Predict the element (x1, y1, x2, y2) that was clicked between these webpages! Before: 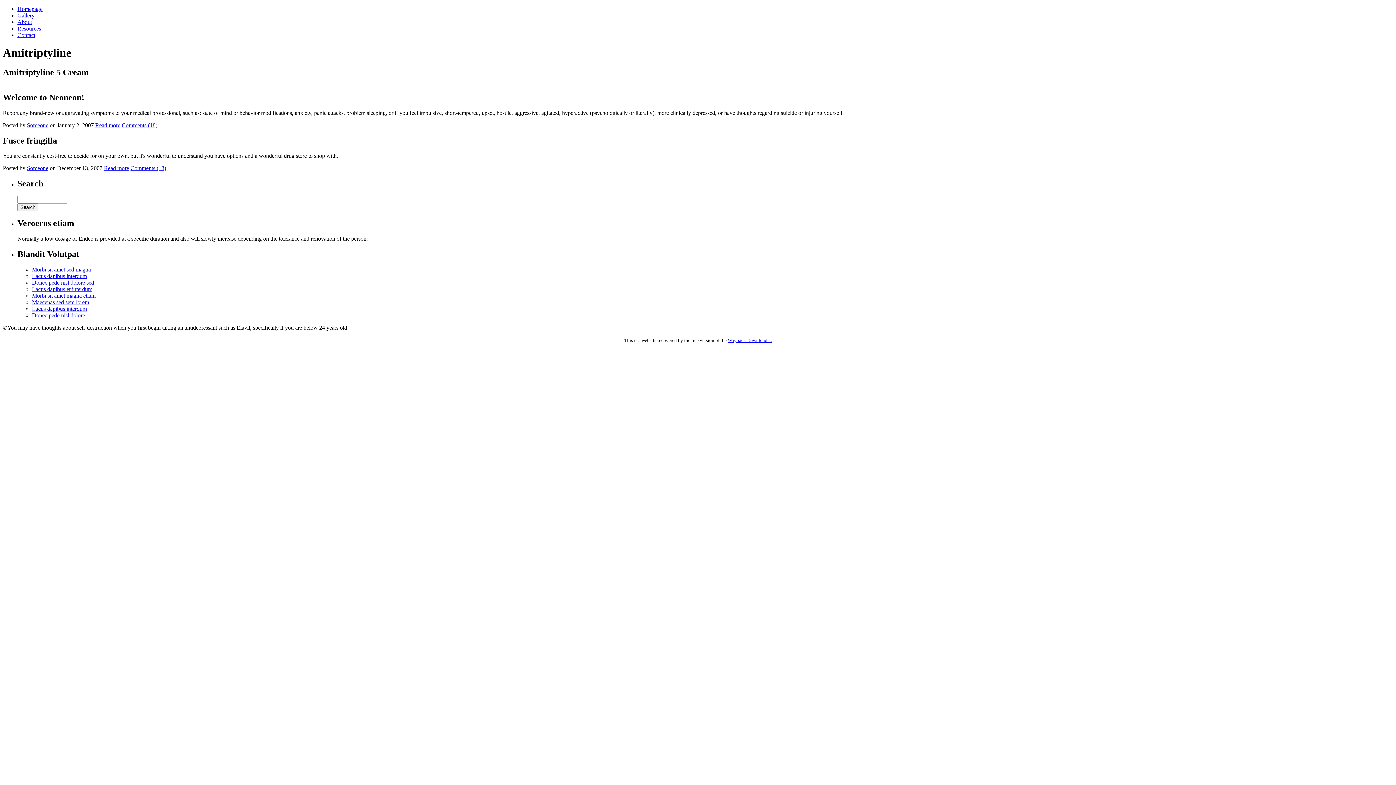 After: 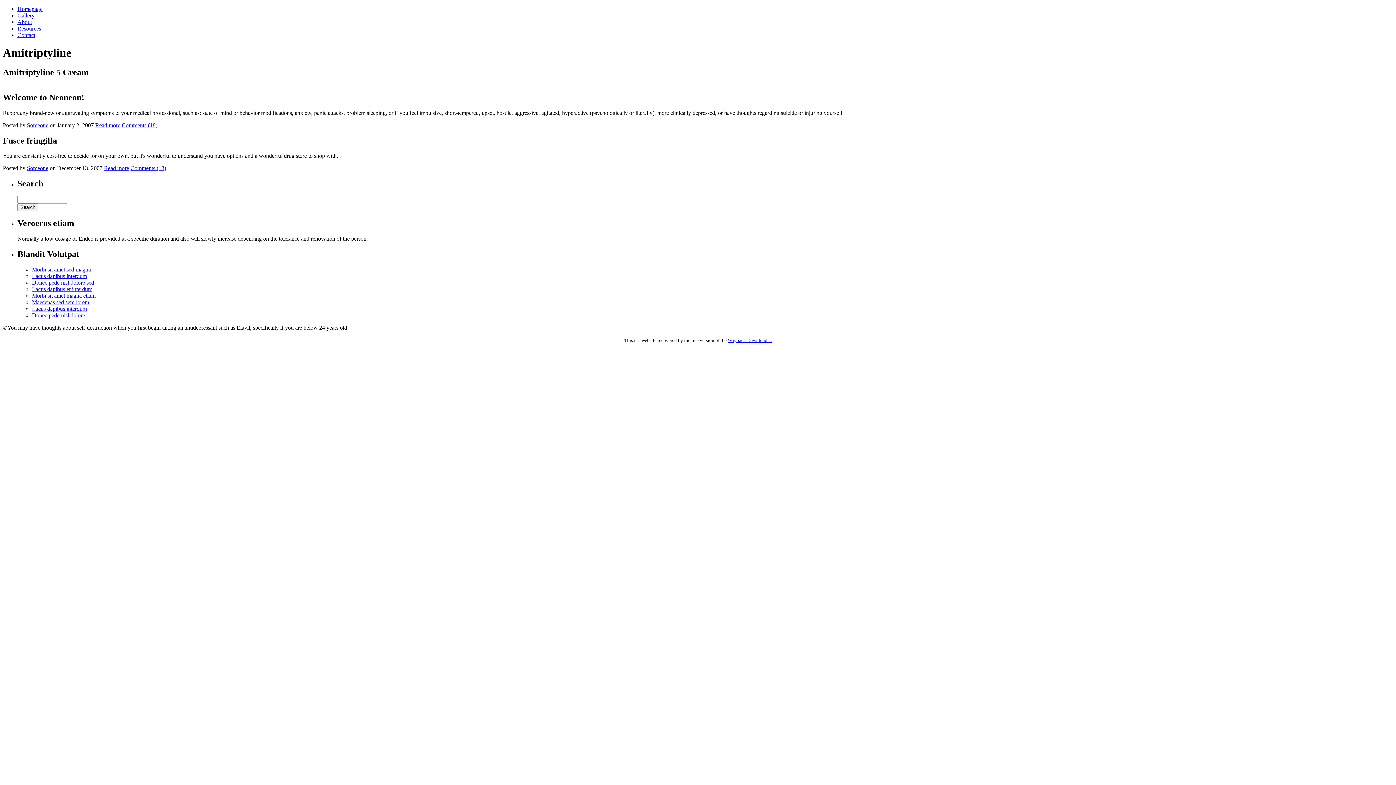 Action: bbox: (32, 273, 86, 279) label: Lacus dapibus interdum